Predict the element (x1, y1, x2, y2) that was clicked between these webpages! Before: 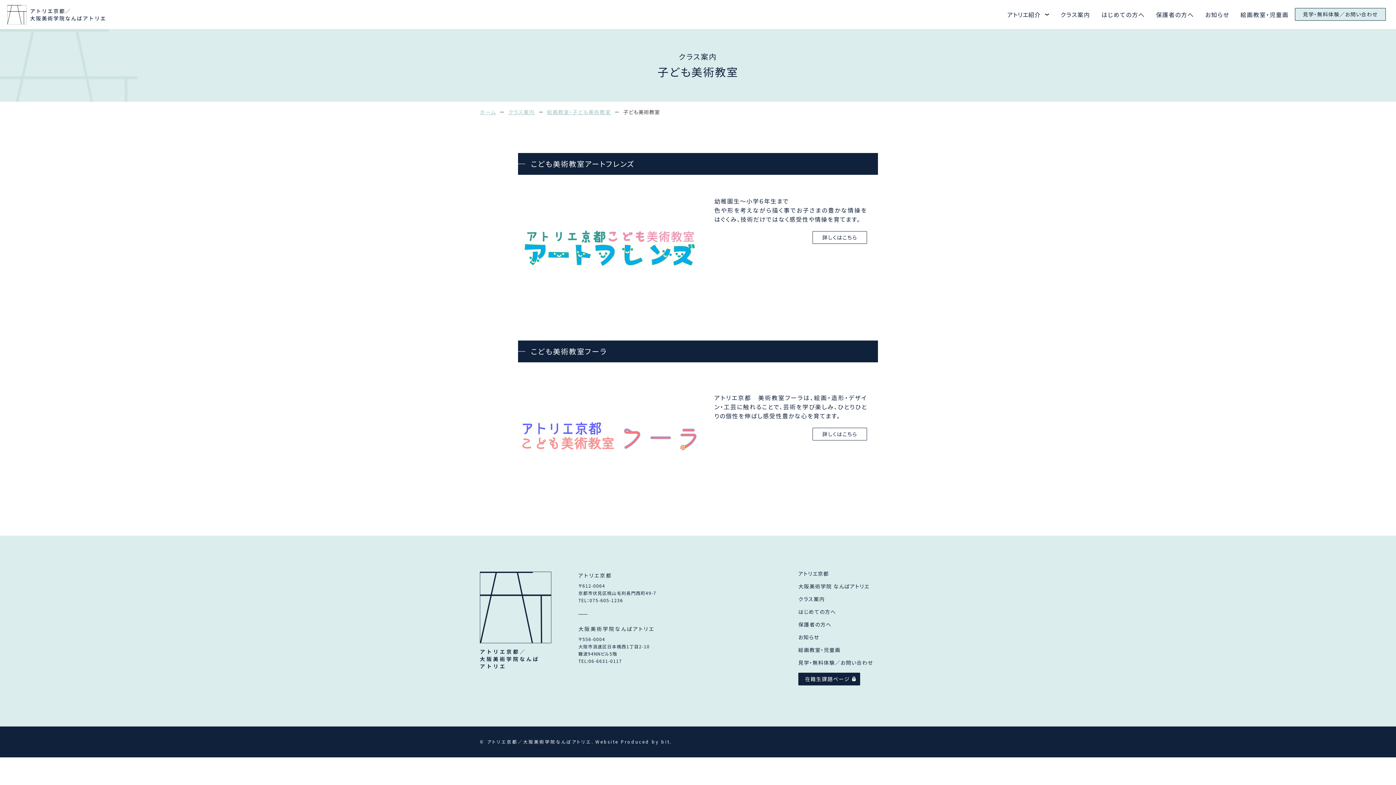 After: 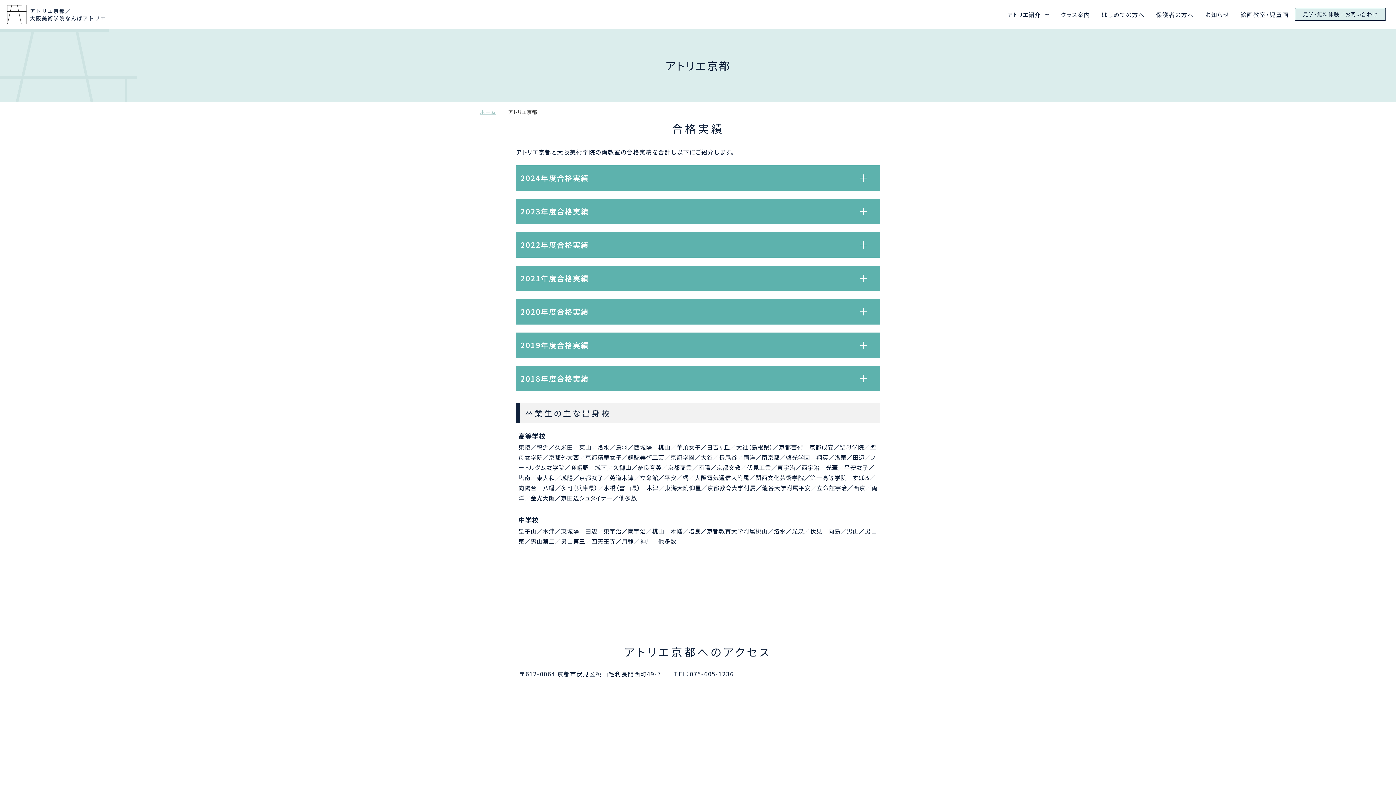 Action: bbox: (798, 570, 829, 577) label: アトリエ京都